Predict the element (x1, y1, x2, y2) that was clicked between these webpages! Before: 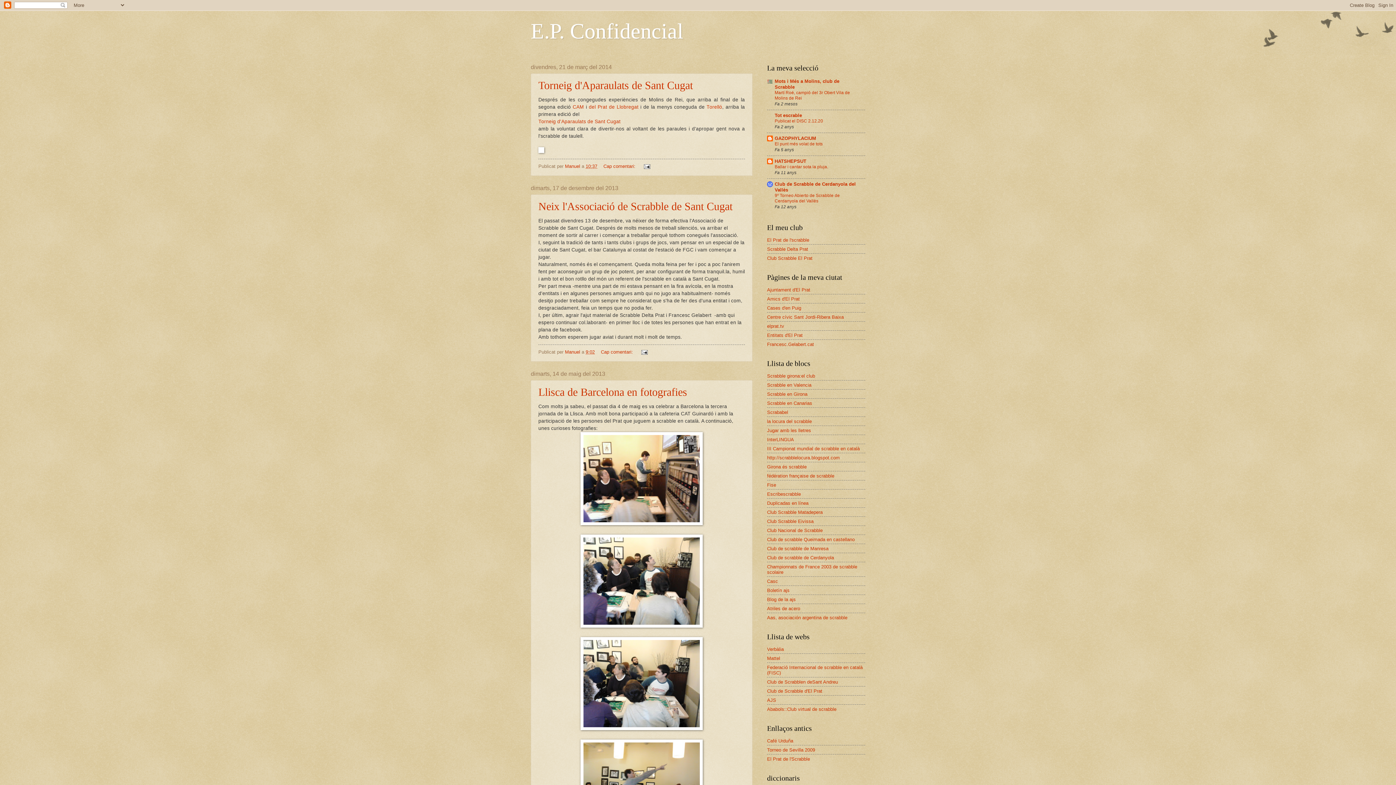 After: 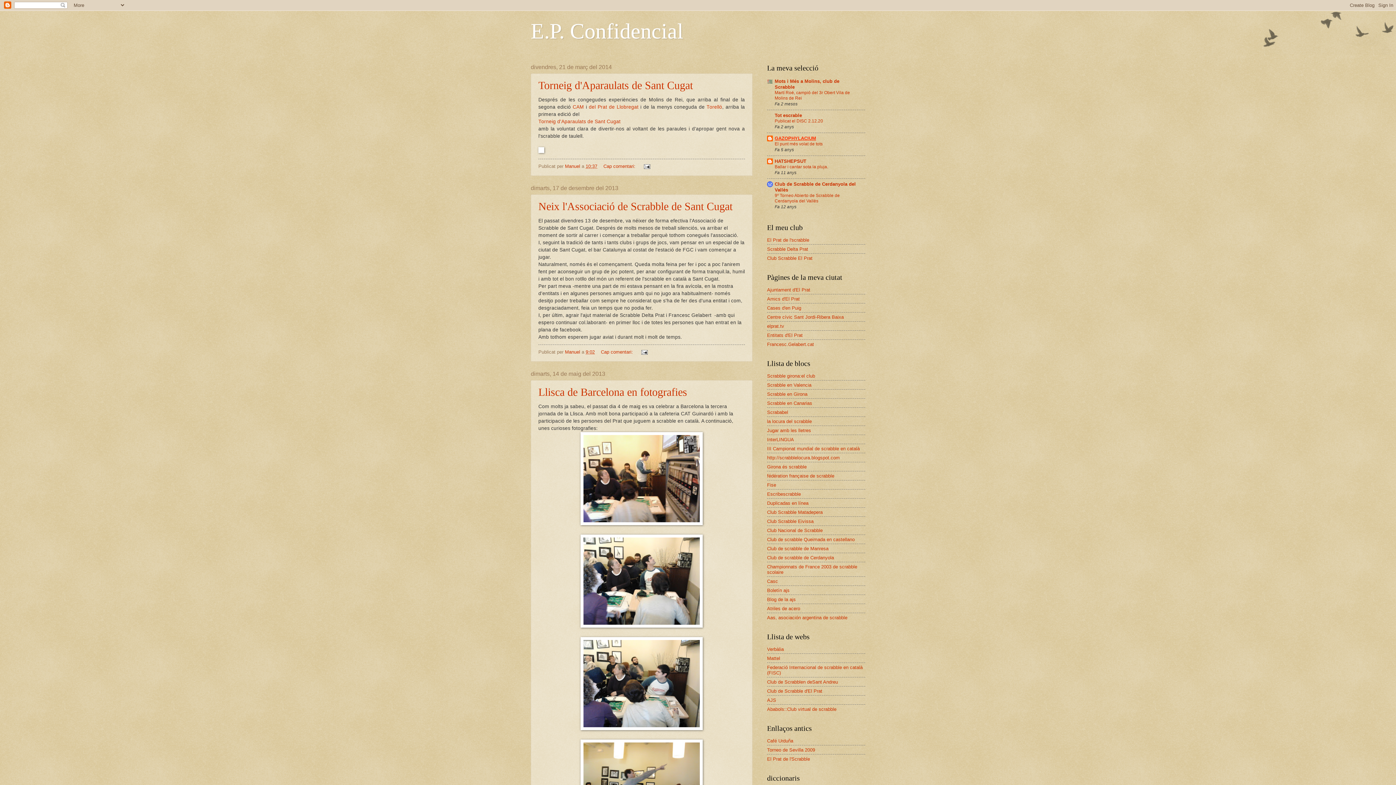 Action: label: GAZOPHYLACIUM bbox: (774, 135, 816, 140)